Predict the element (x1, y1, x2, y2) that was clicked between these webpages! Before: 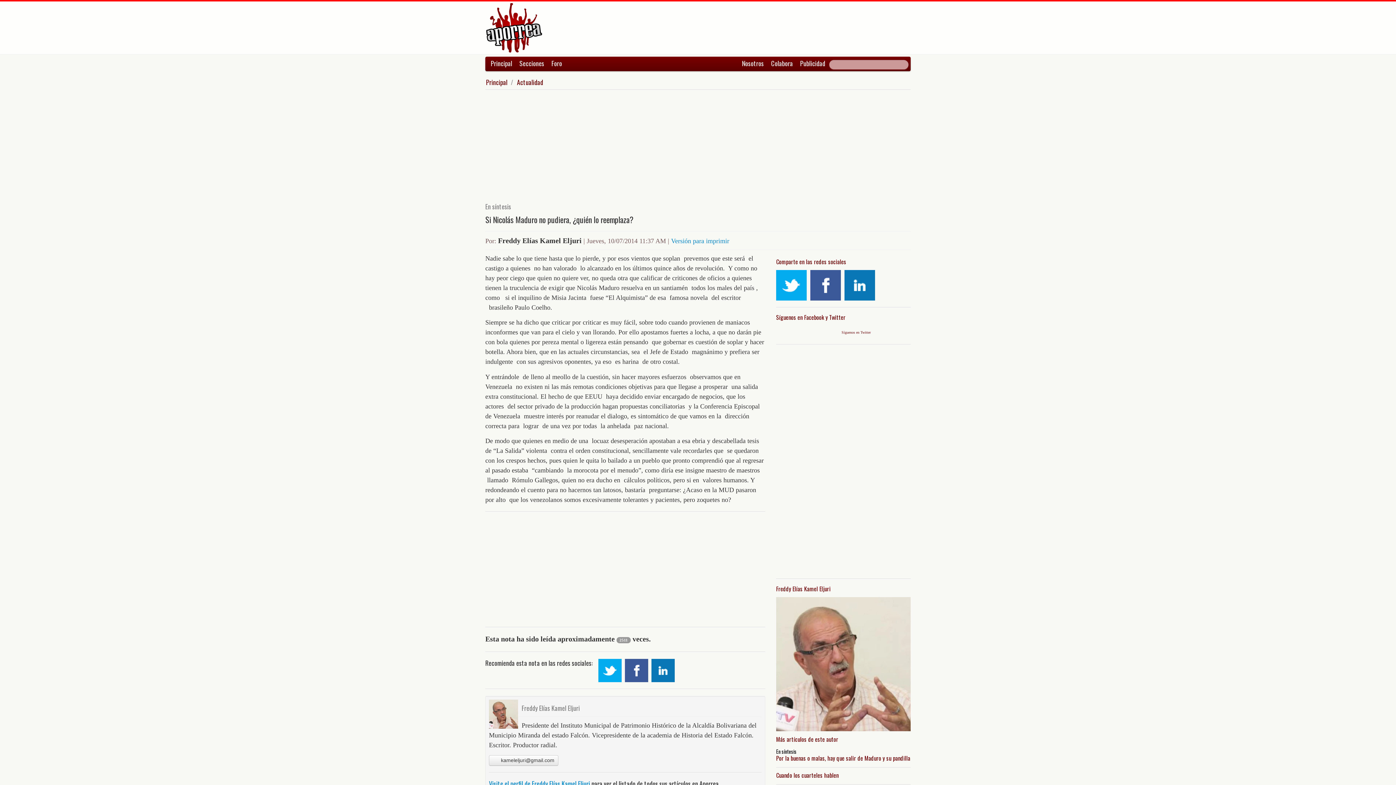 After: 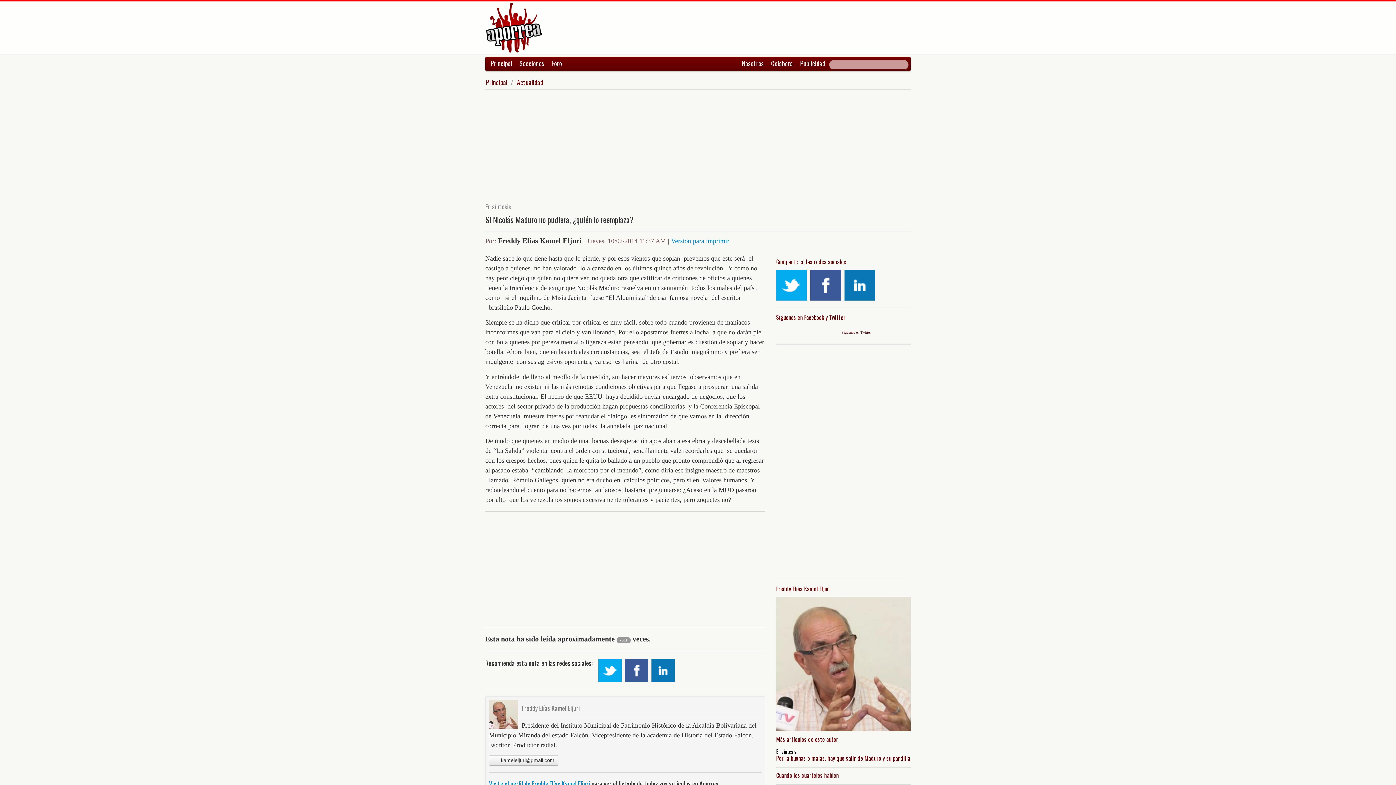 Action: bbox: (776, 270, 806, 300)